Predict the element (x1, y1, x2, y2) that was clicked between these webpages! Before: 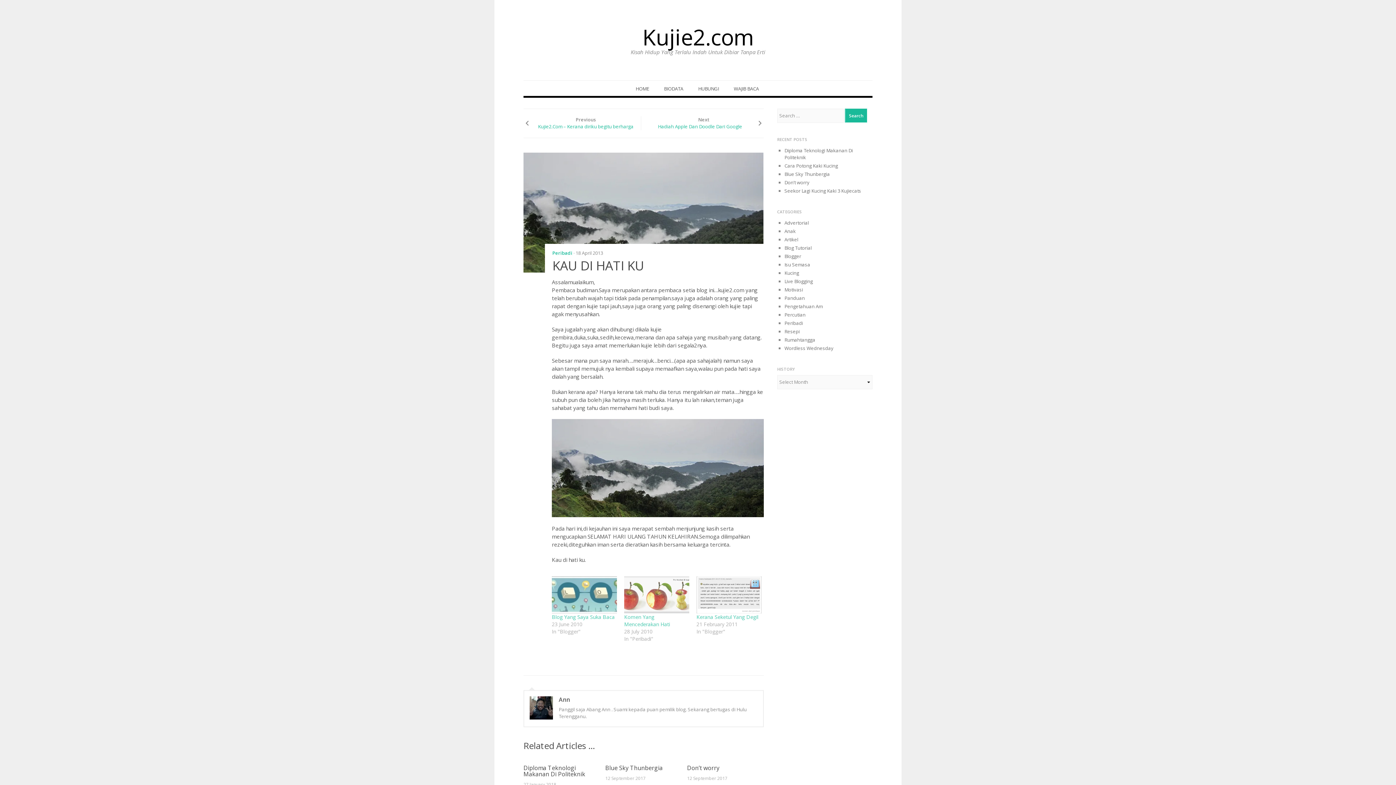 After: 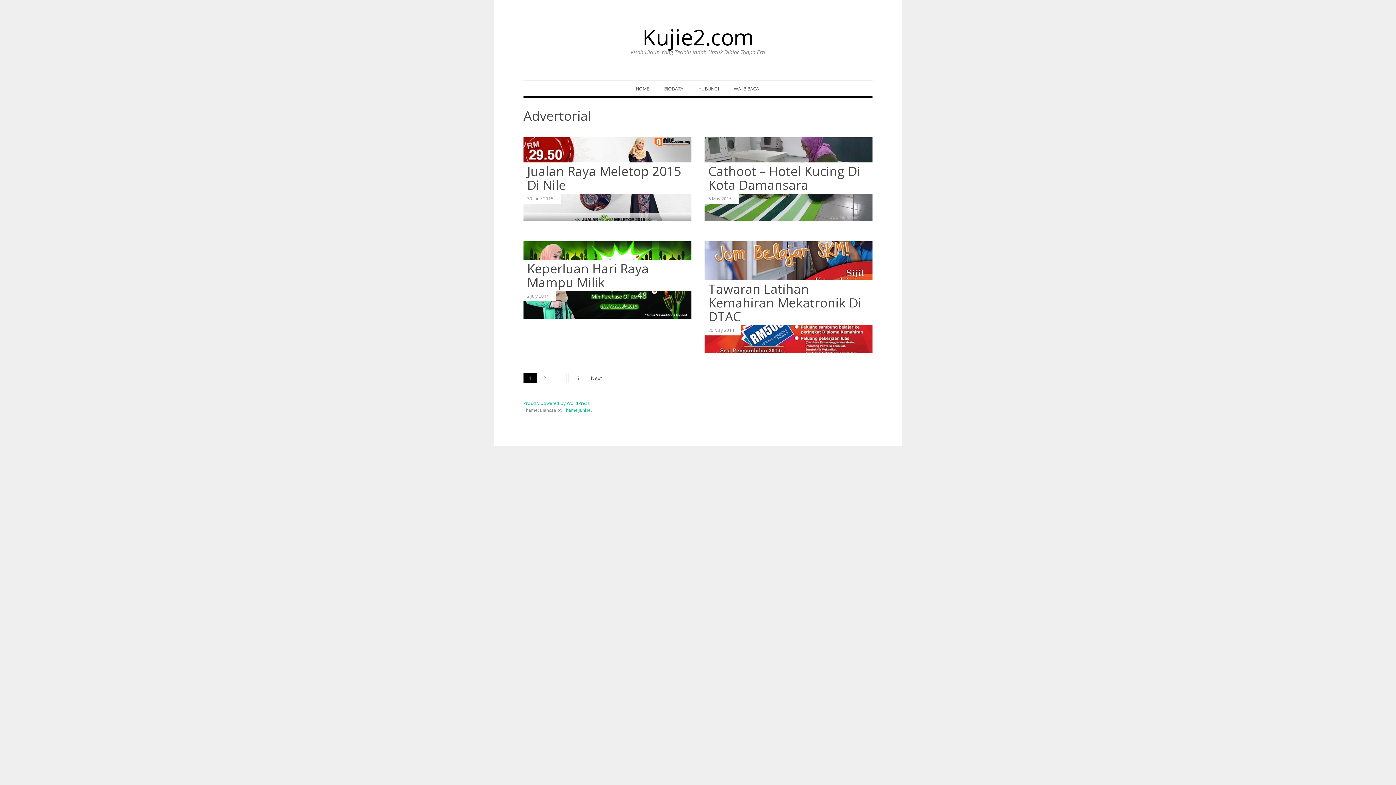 Action: label: Advertorial bbox: (784, 219, 809, 226)